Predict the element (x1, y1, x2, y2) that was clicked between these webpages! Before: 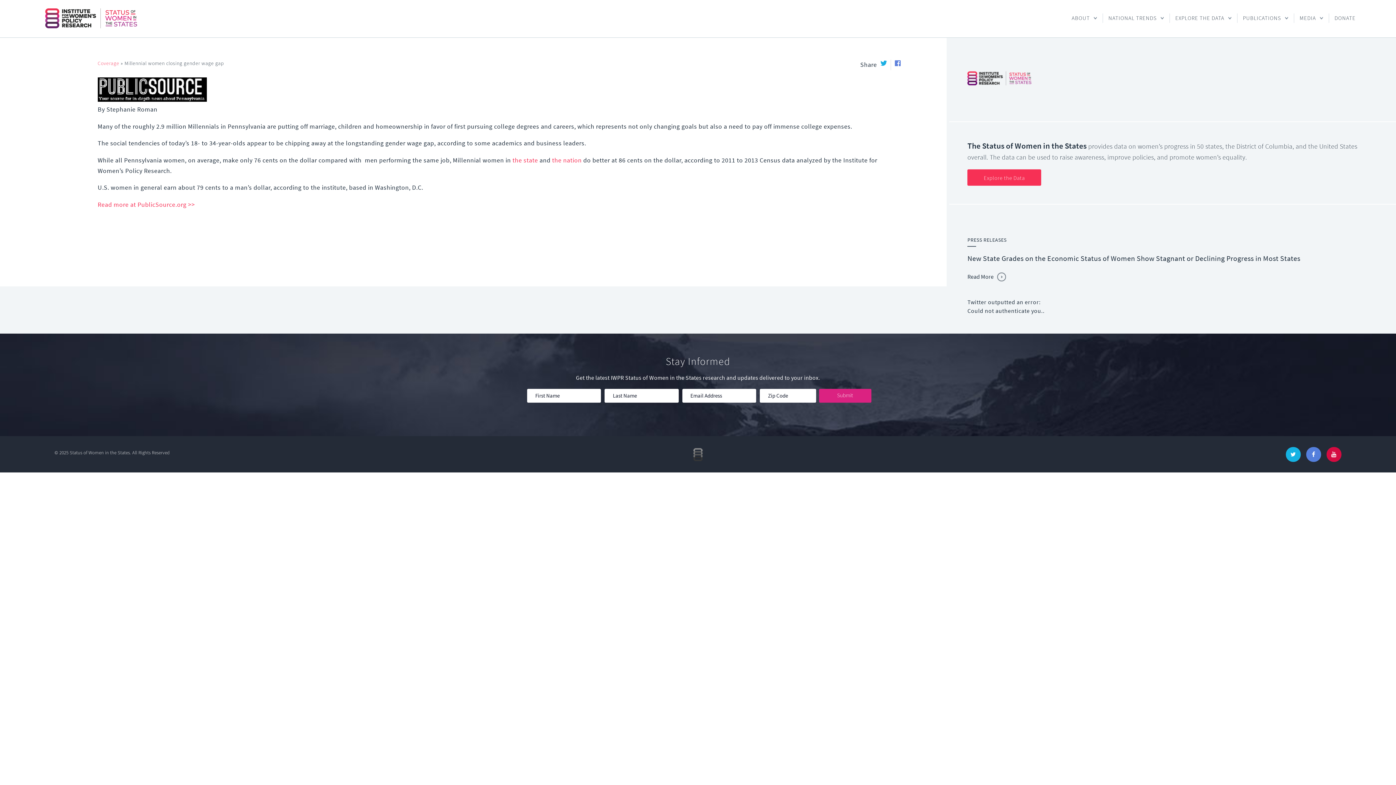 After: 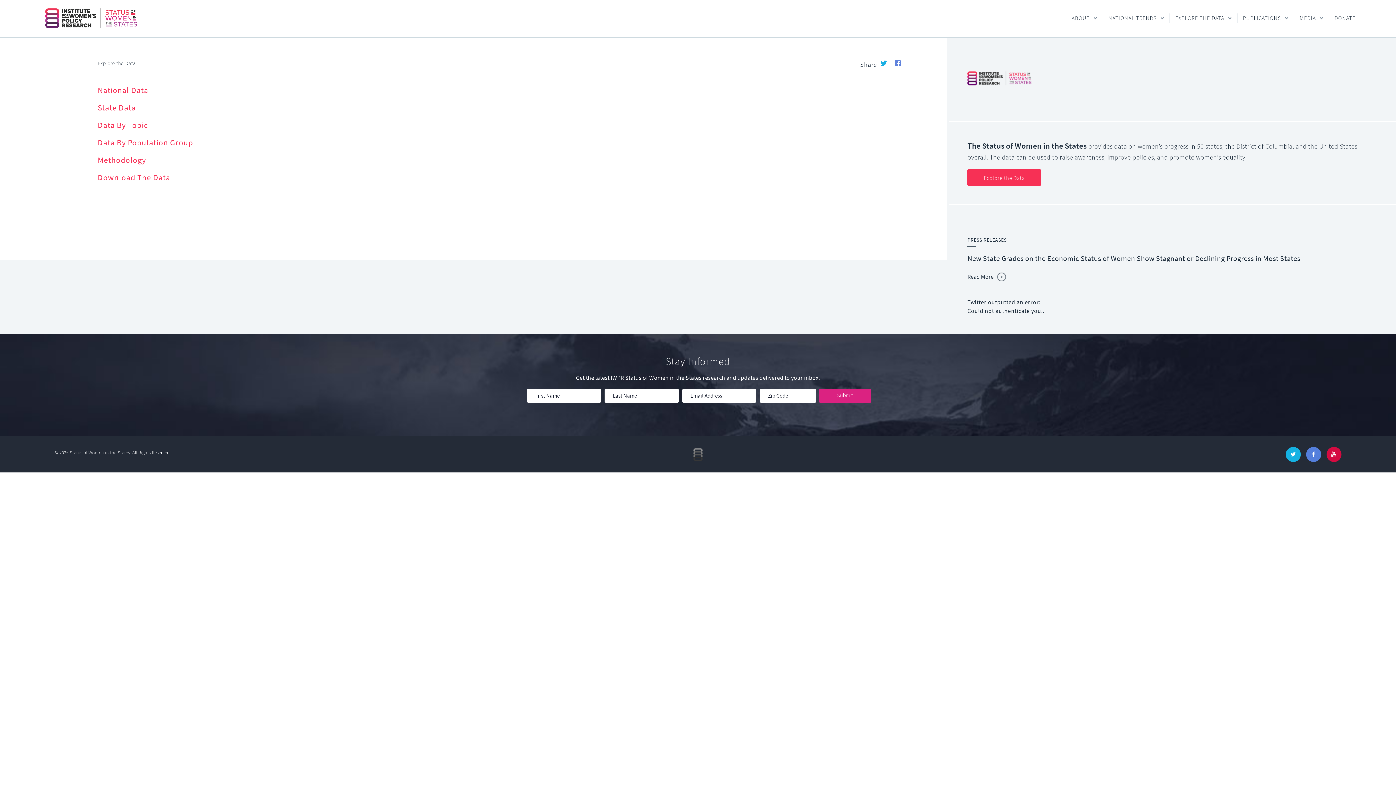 Action: label: EXPLORE THE DATAÂ» bbox: (1169, 13, 1237, 22)